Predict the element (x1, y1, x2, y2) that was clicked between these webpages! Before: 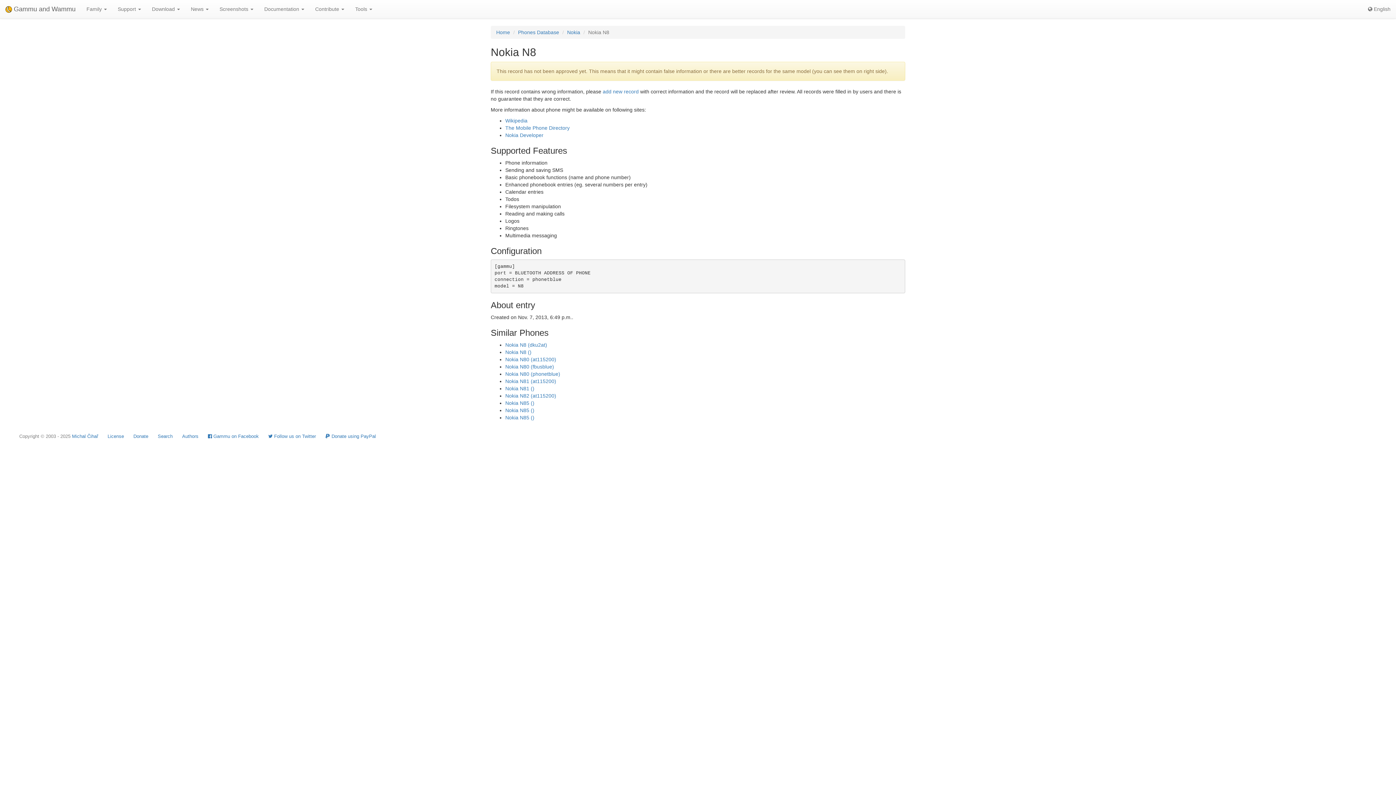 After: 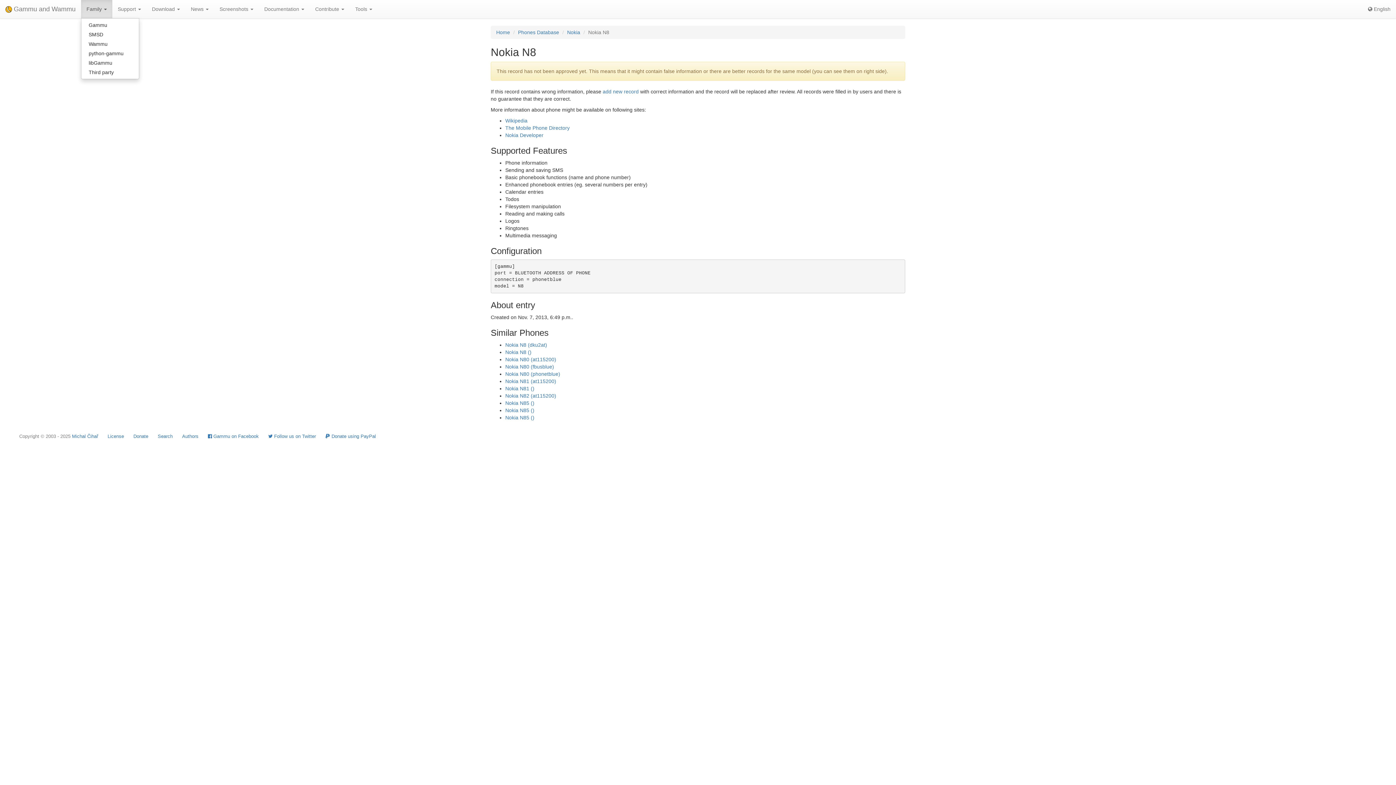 Action: bbox: (81, 0, 112, 18) label: Family 